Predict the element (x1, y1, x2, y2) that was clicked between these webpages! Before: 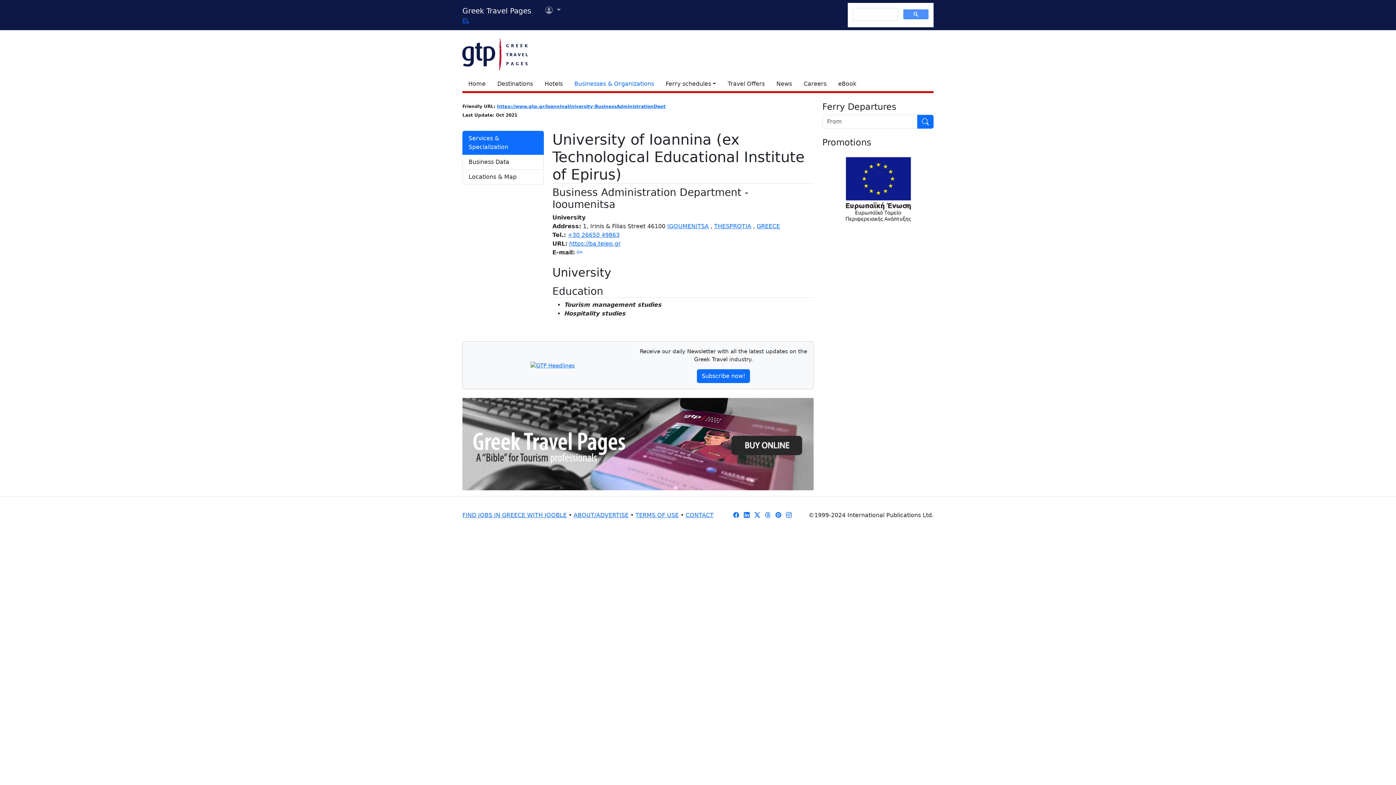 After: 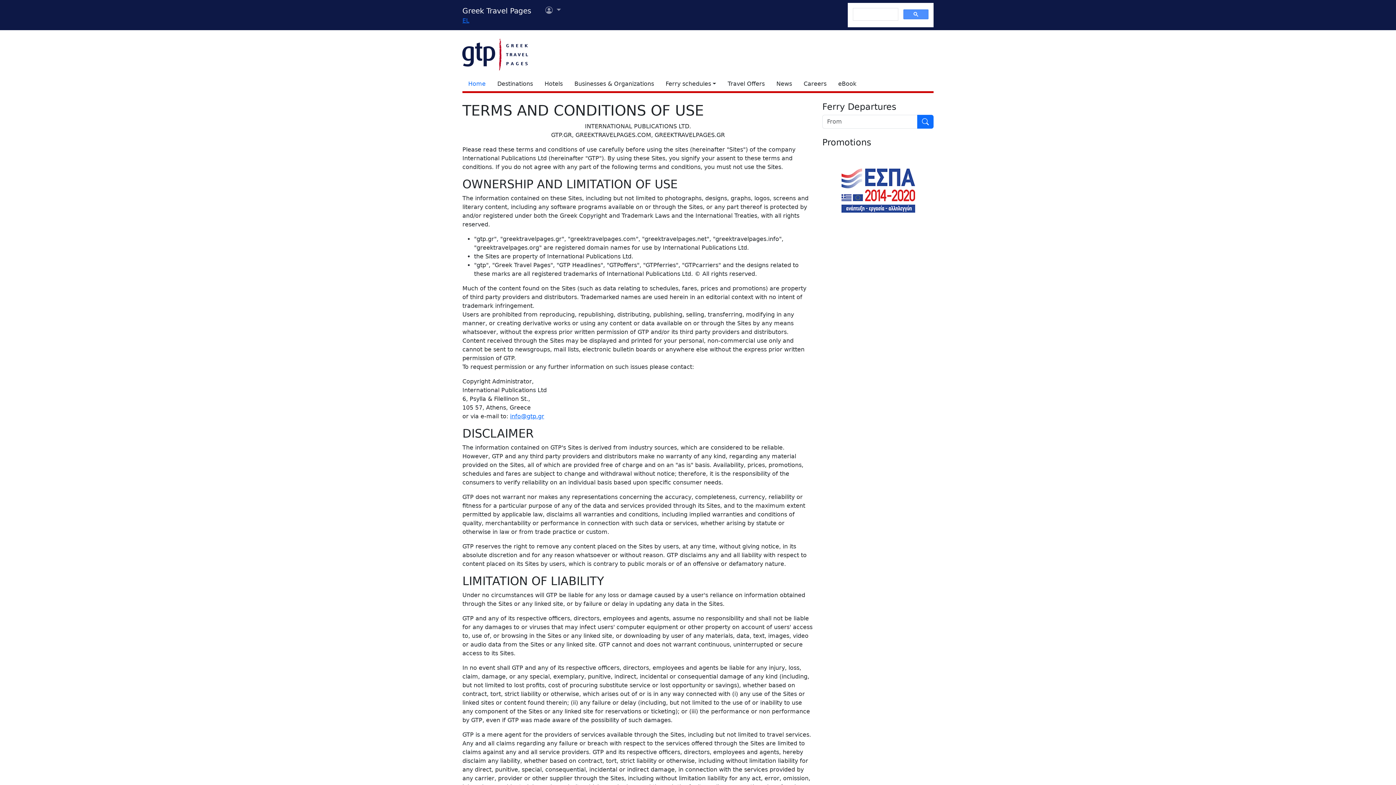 Action: label: TERMS OF USE bbox: (635, 761, 678, 768)